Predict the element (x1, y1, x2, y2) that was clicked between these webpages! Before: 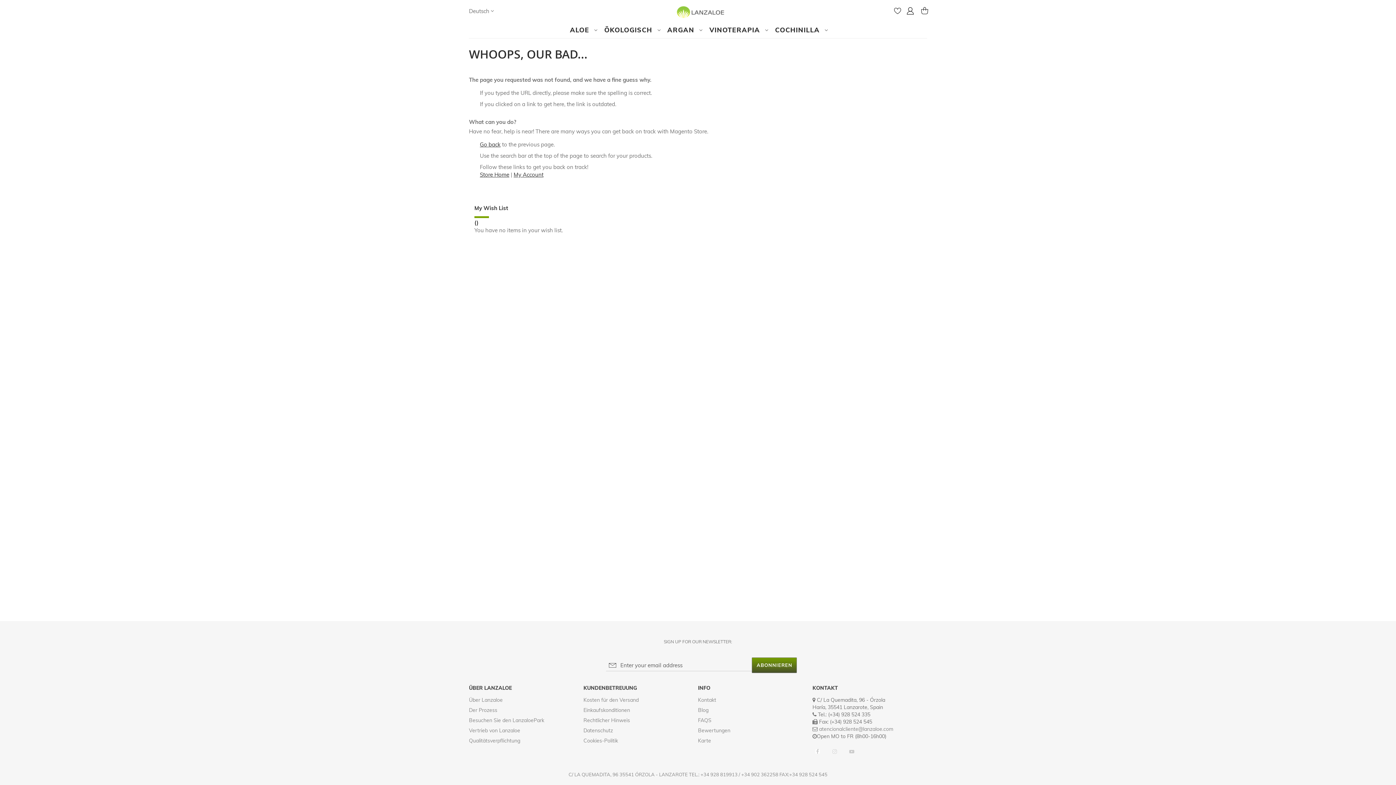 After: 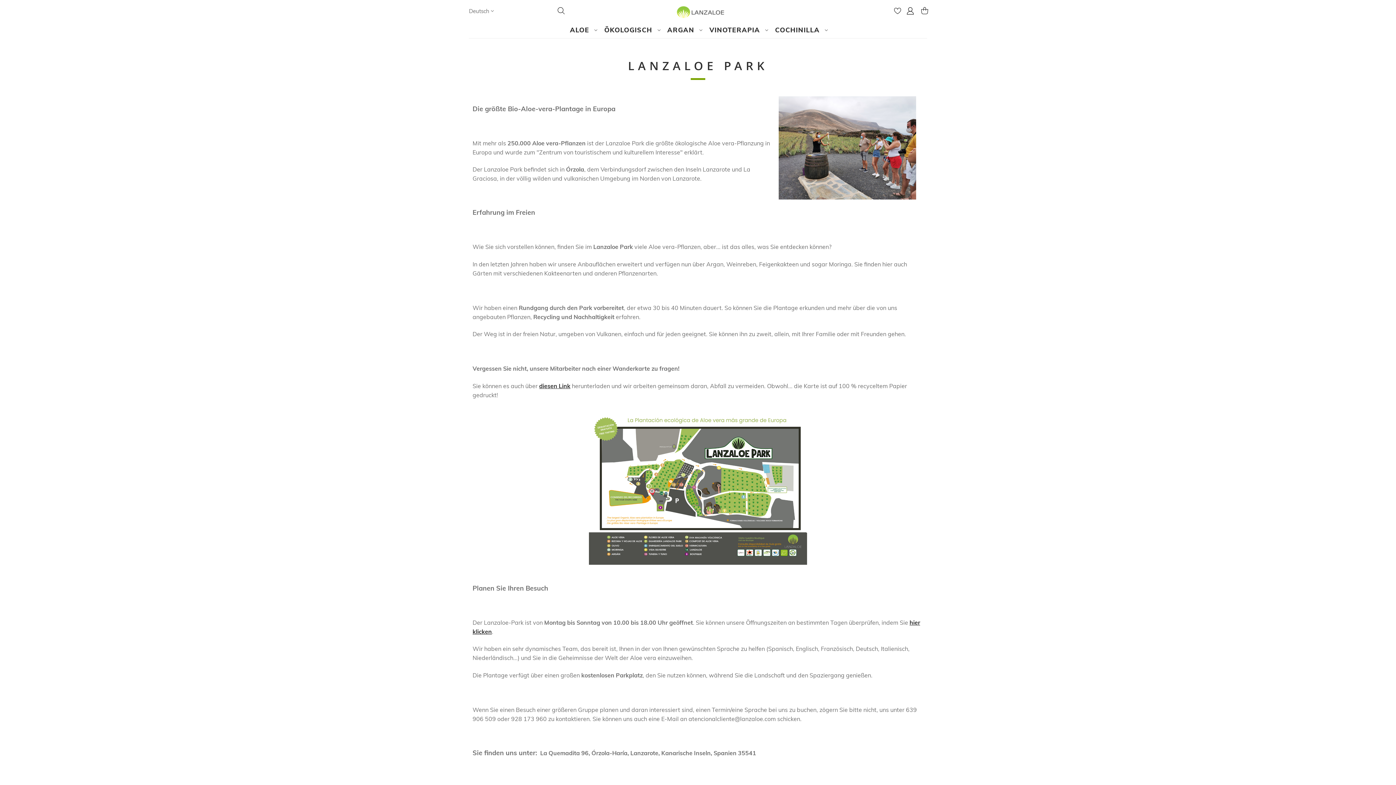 Action: bbox: (469, 713, 544, 727) label: Besuchen Sie den LanzaloePark